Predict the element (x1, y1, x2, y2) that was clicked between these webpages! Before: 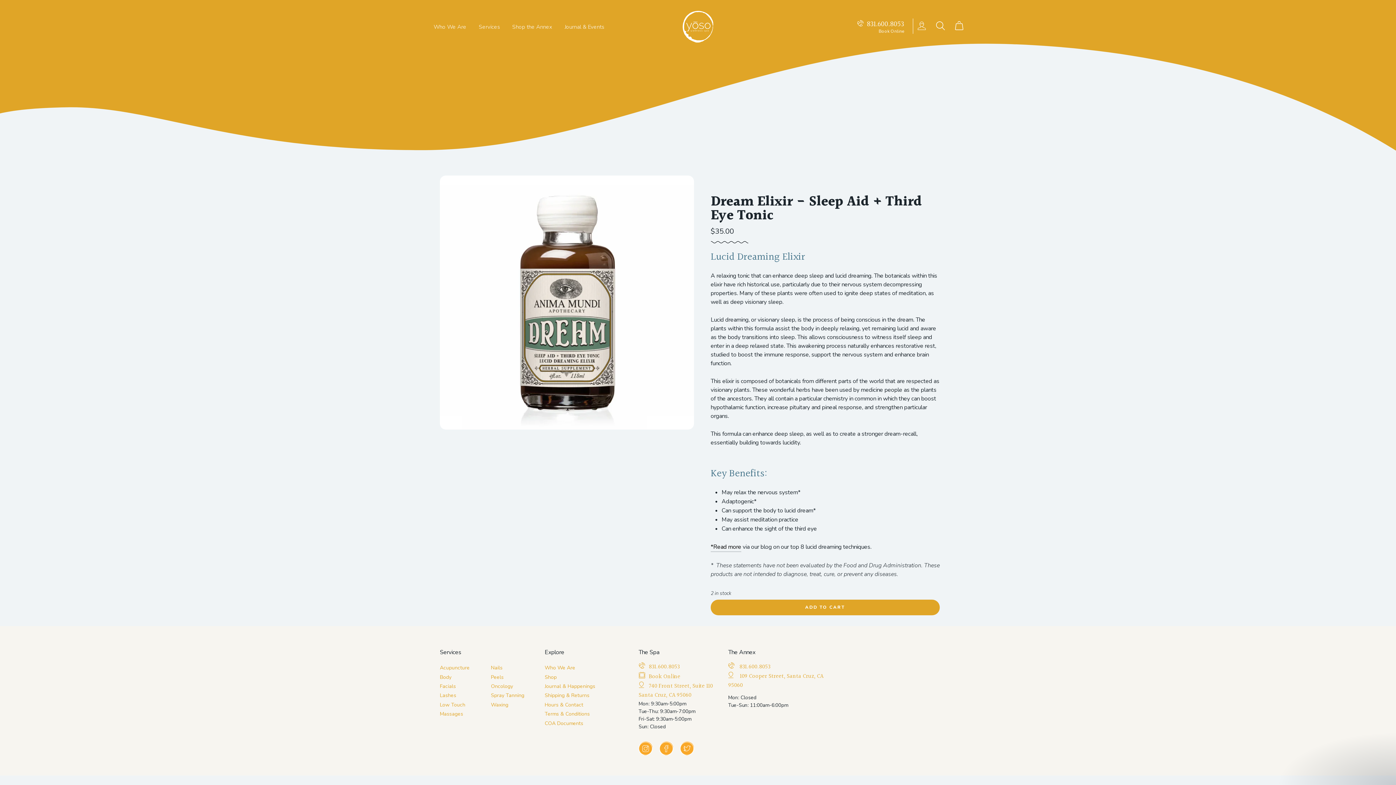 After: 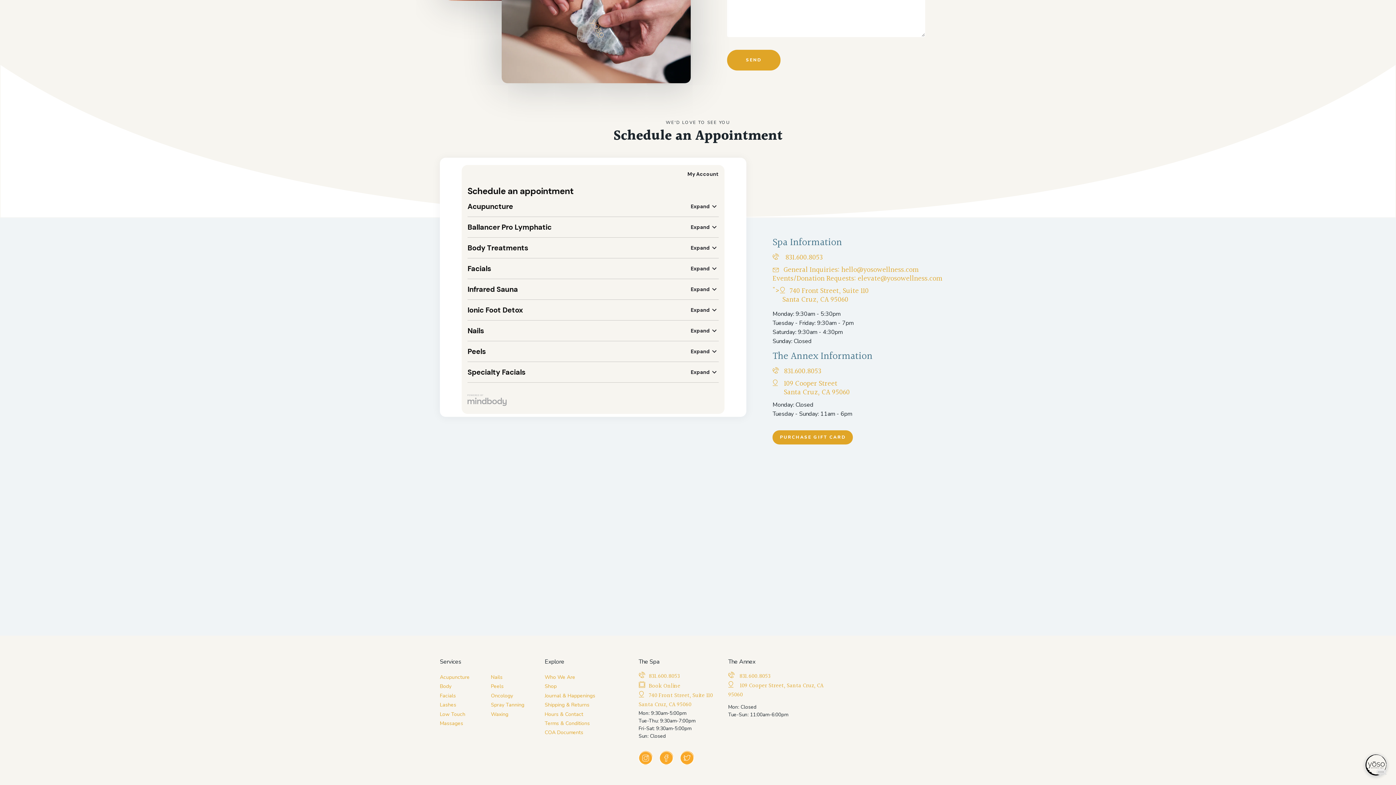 Action: label: Spray Tanning bbox: (491, 692, 537, 700)